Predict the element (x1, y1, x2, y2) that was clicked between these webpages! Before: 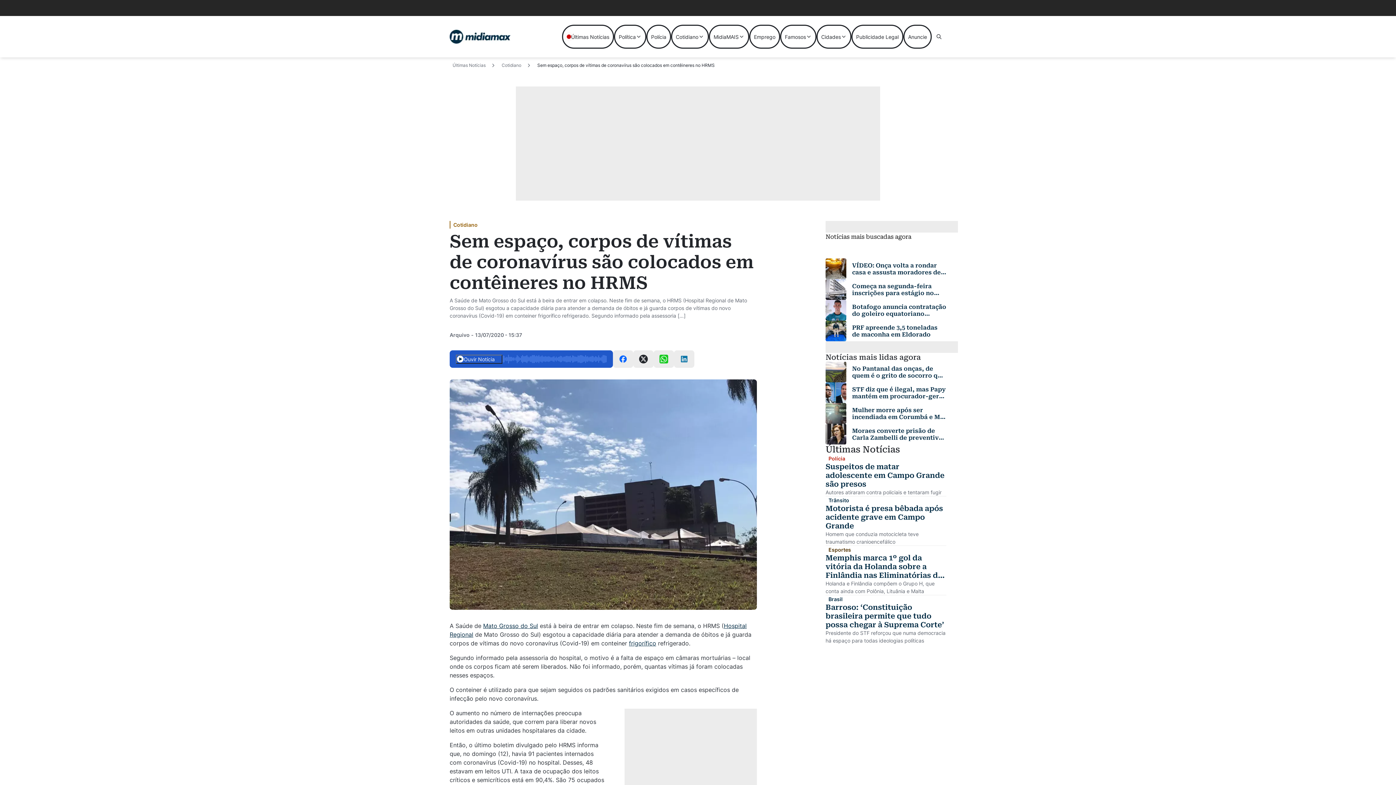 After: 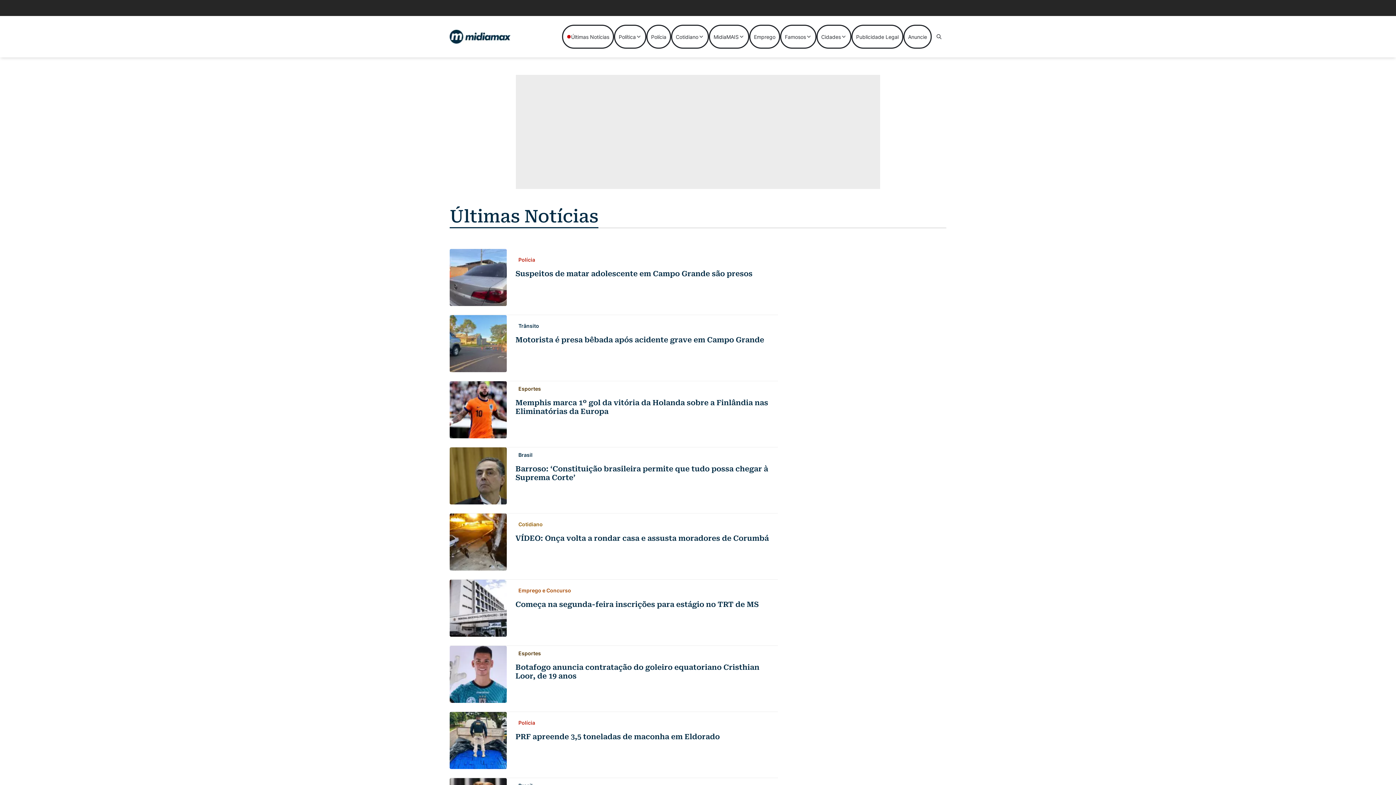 Action: bbox: (562, 24, 614, 48) label: Últimas Notícias